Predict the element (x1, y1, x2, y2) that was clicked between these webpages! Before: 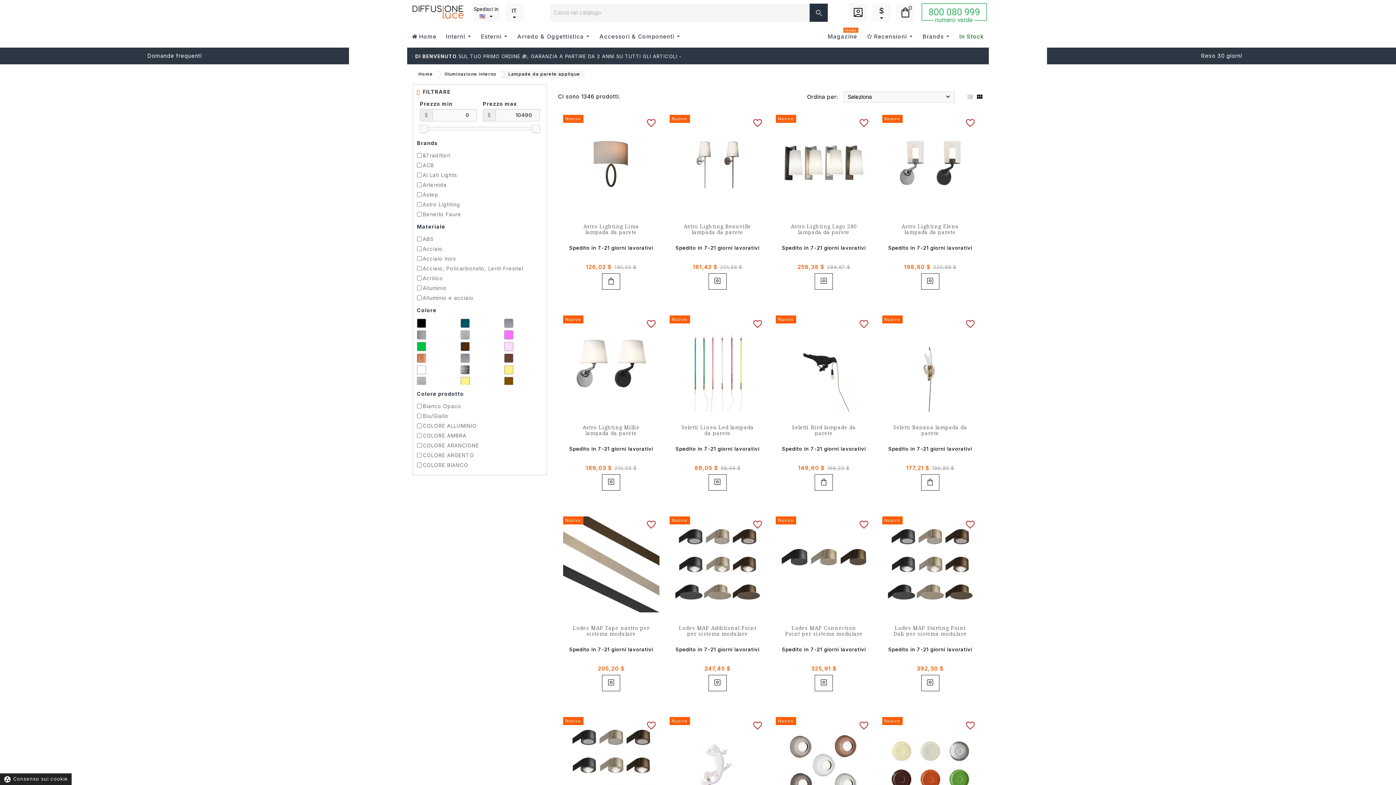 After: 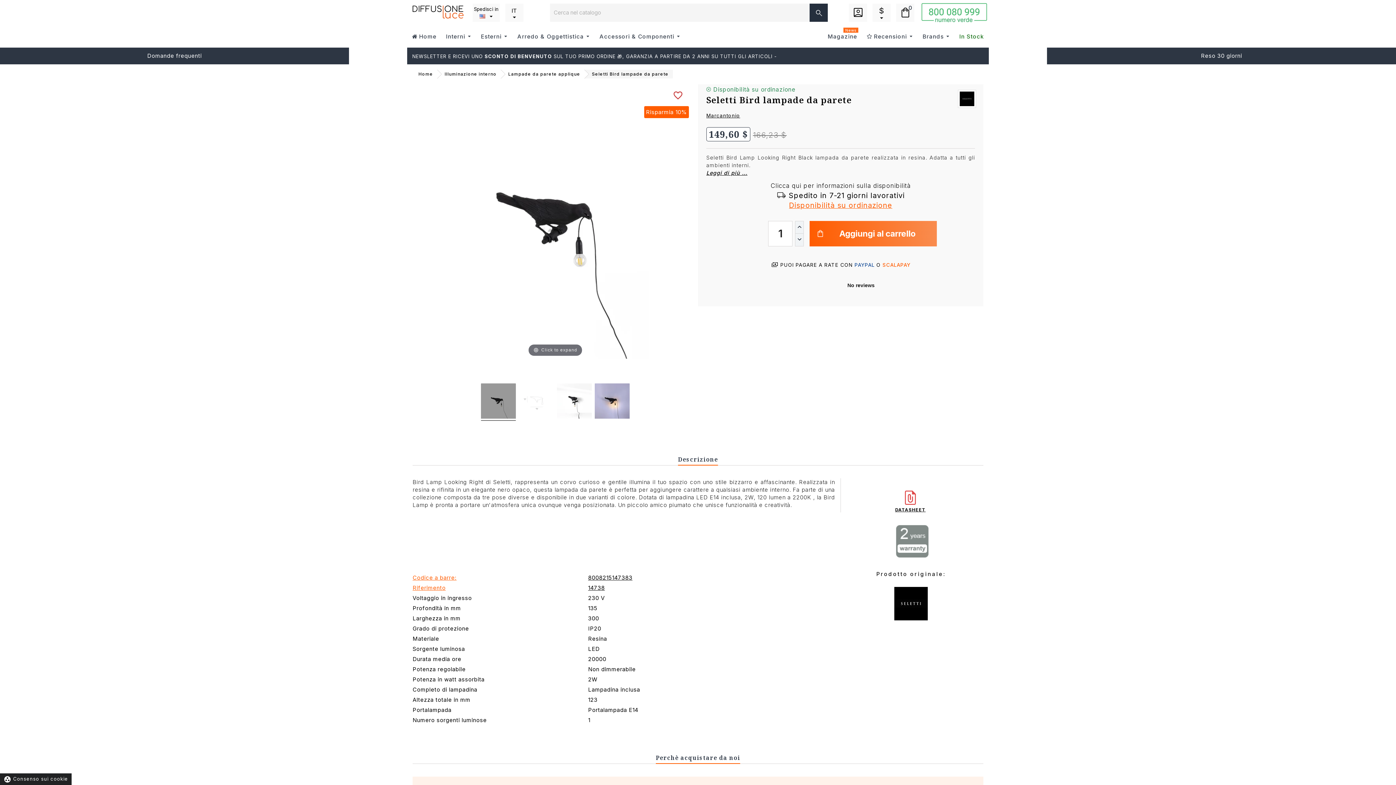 Action: bbox: (776, 315, 872, 411)